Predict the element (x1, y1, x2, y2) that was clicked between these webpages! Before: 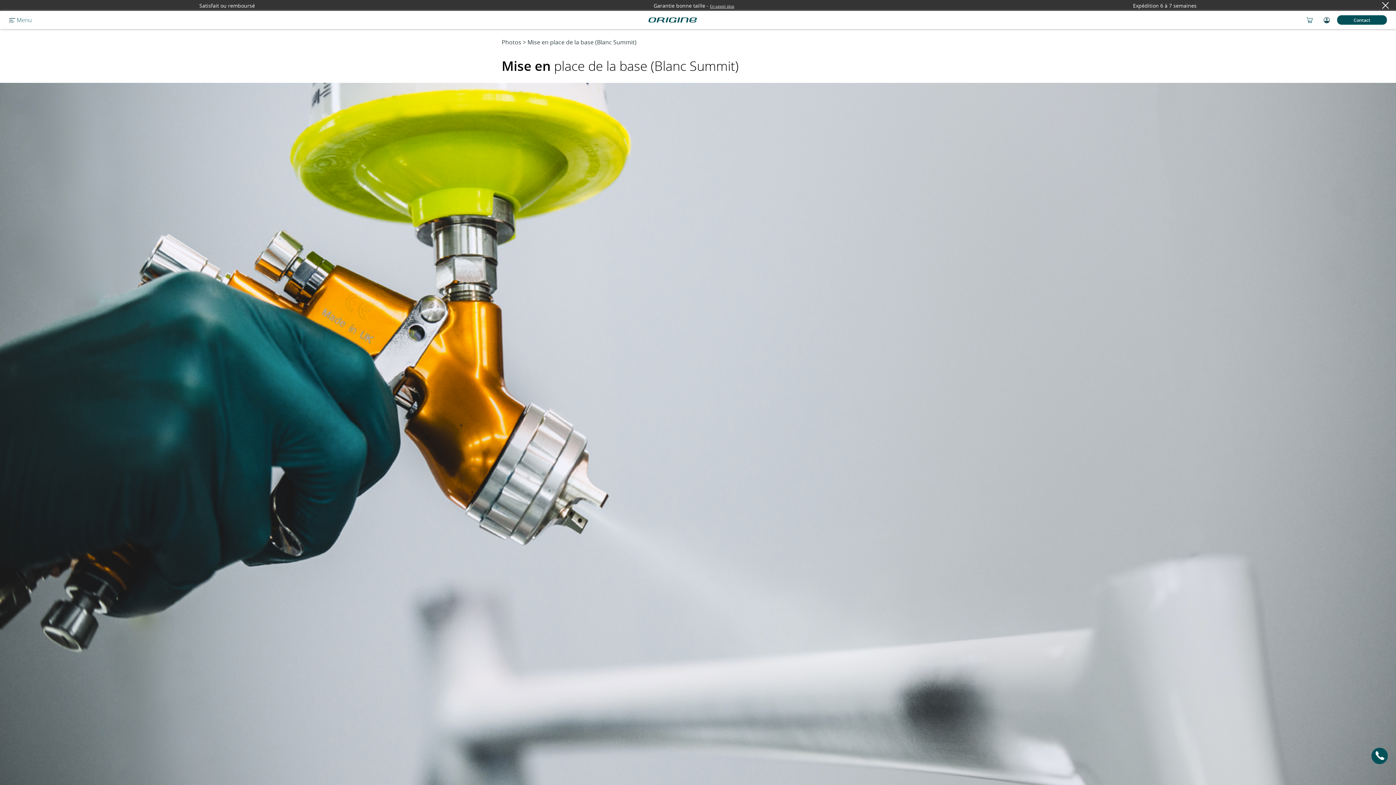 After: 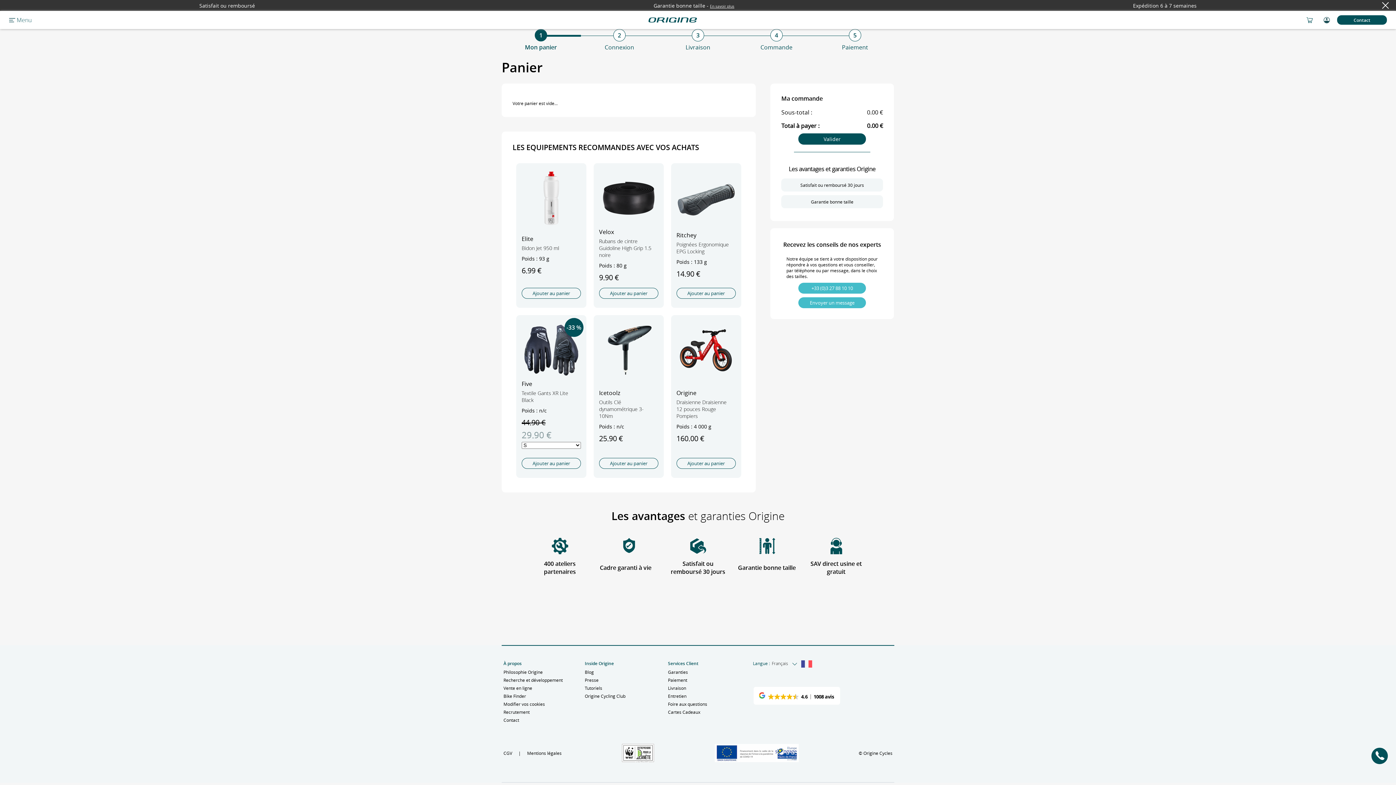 Action: bbox: (1303, 16, 1316, 23)